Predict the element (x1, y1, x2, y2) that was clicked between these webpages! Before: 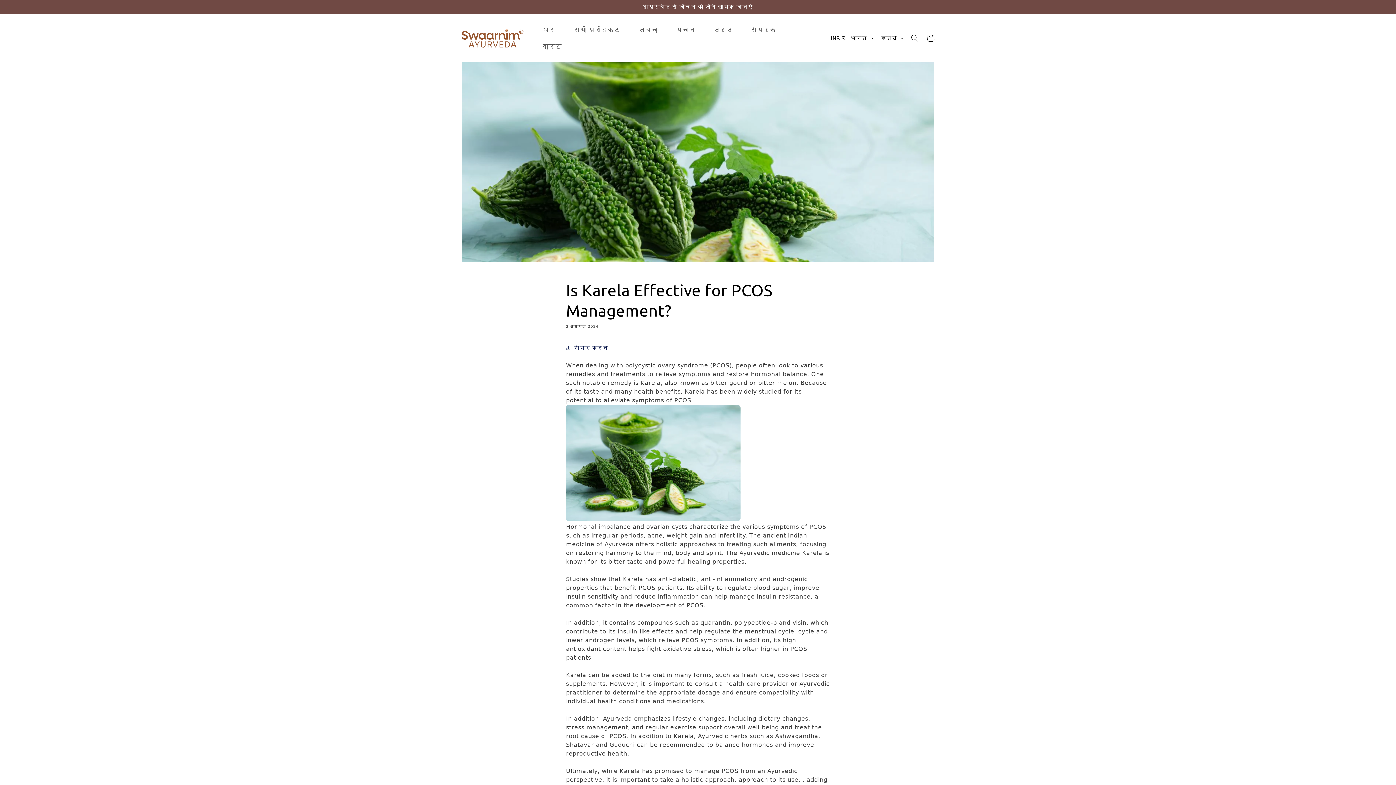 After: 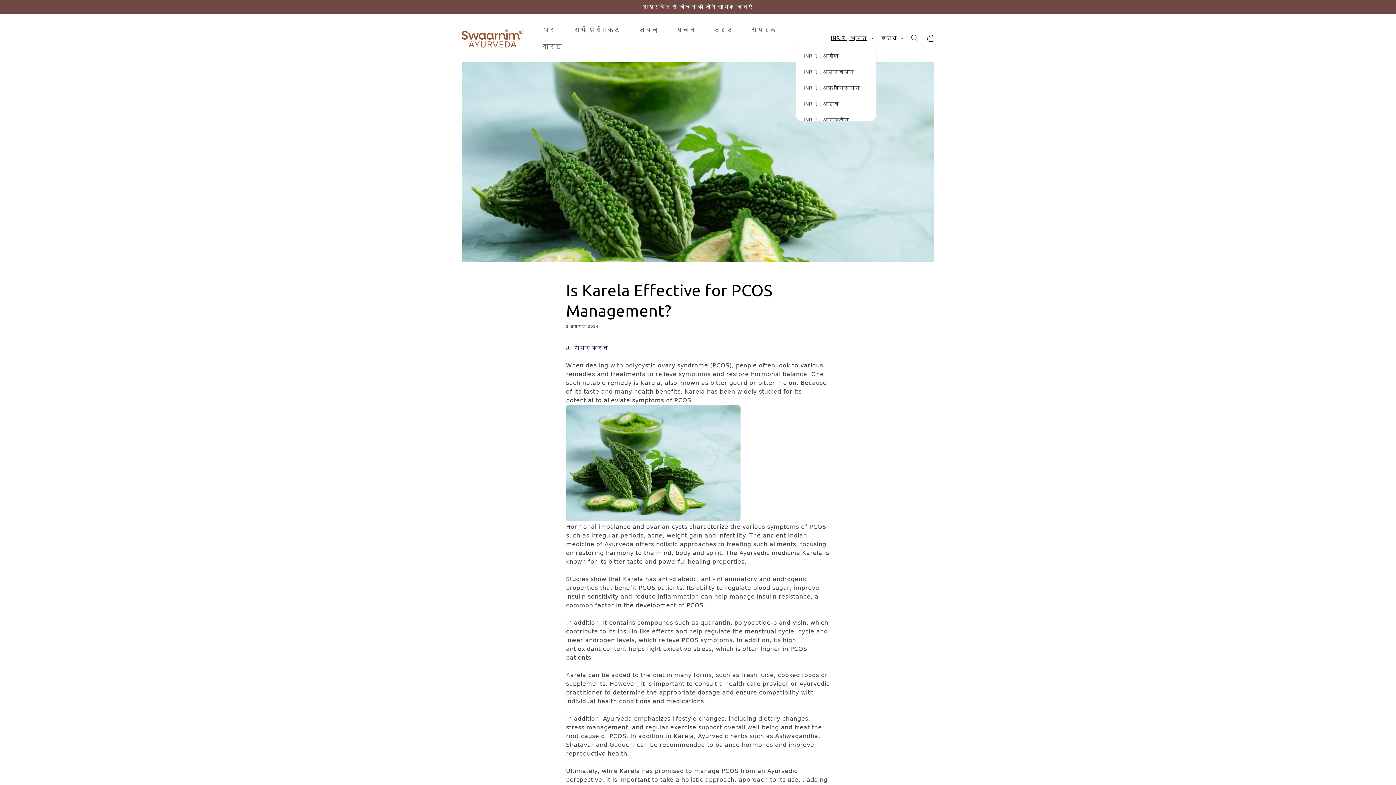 Action: bbox: (826, 30, 876, 45) label: INR ₹ | भारत